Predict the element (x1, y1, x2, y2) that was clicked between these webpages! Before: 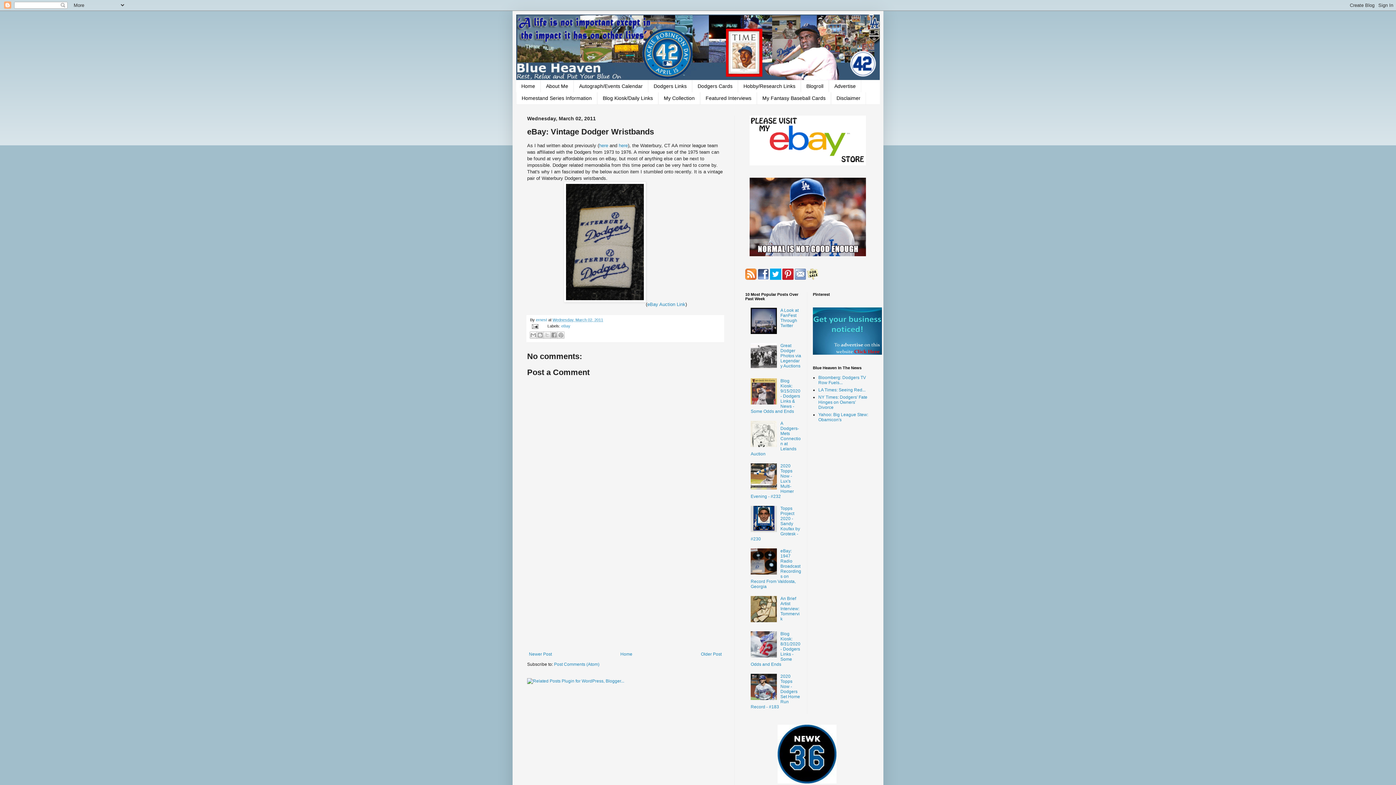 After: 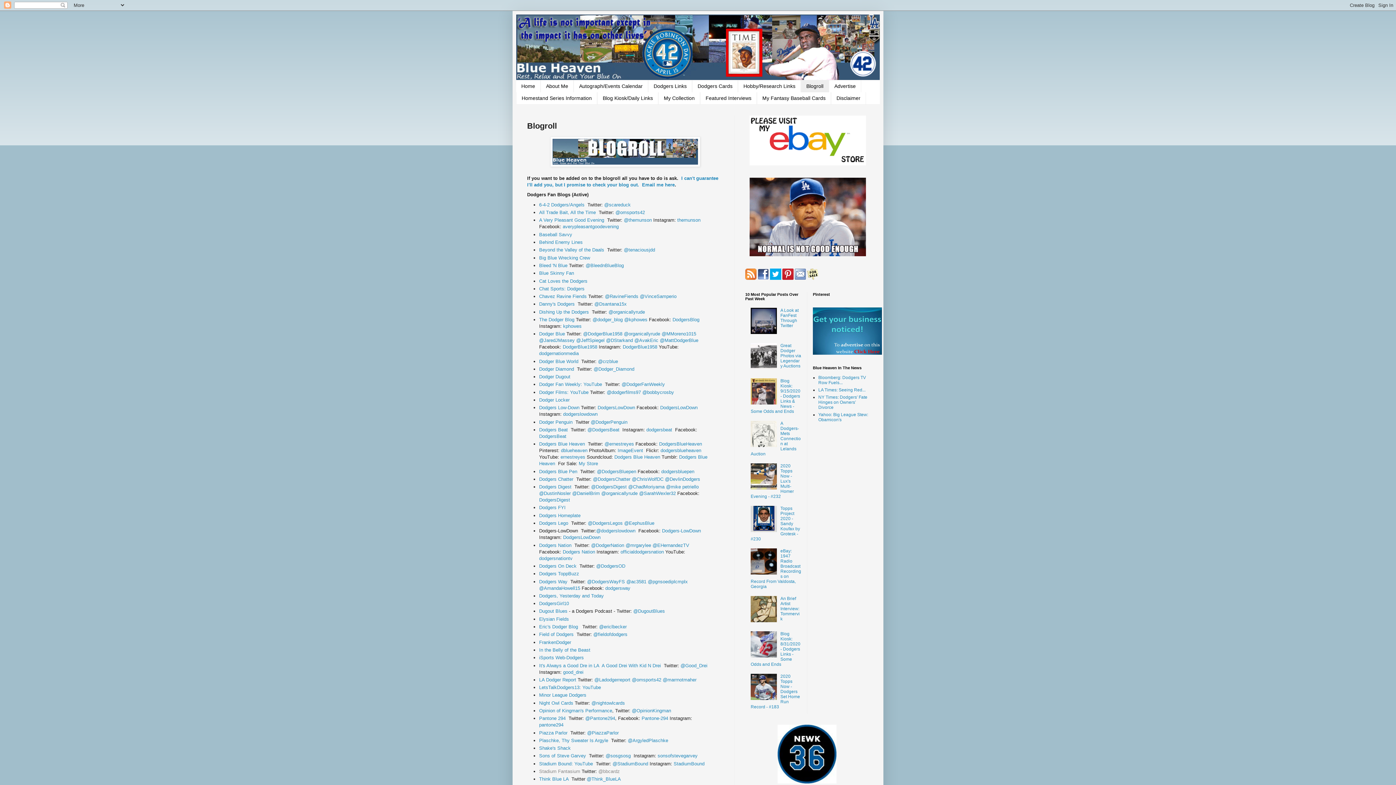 Action: bbox: (801, 80, 829, 92) label: Blogroll